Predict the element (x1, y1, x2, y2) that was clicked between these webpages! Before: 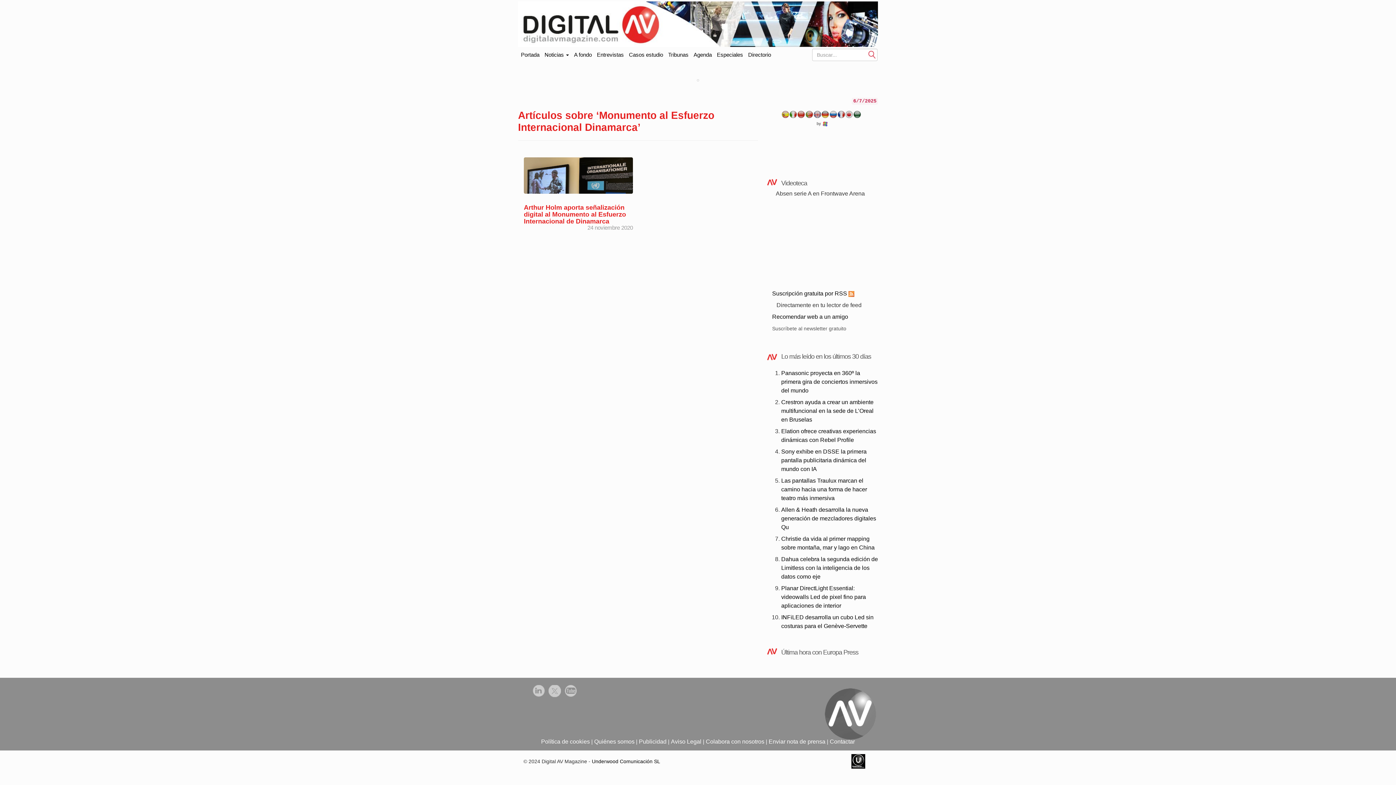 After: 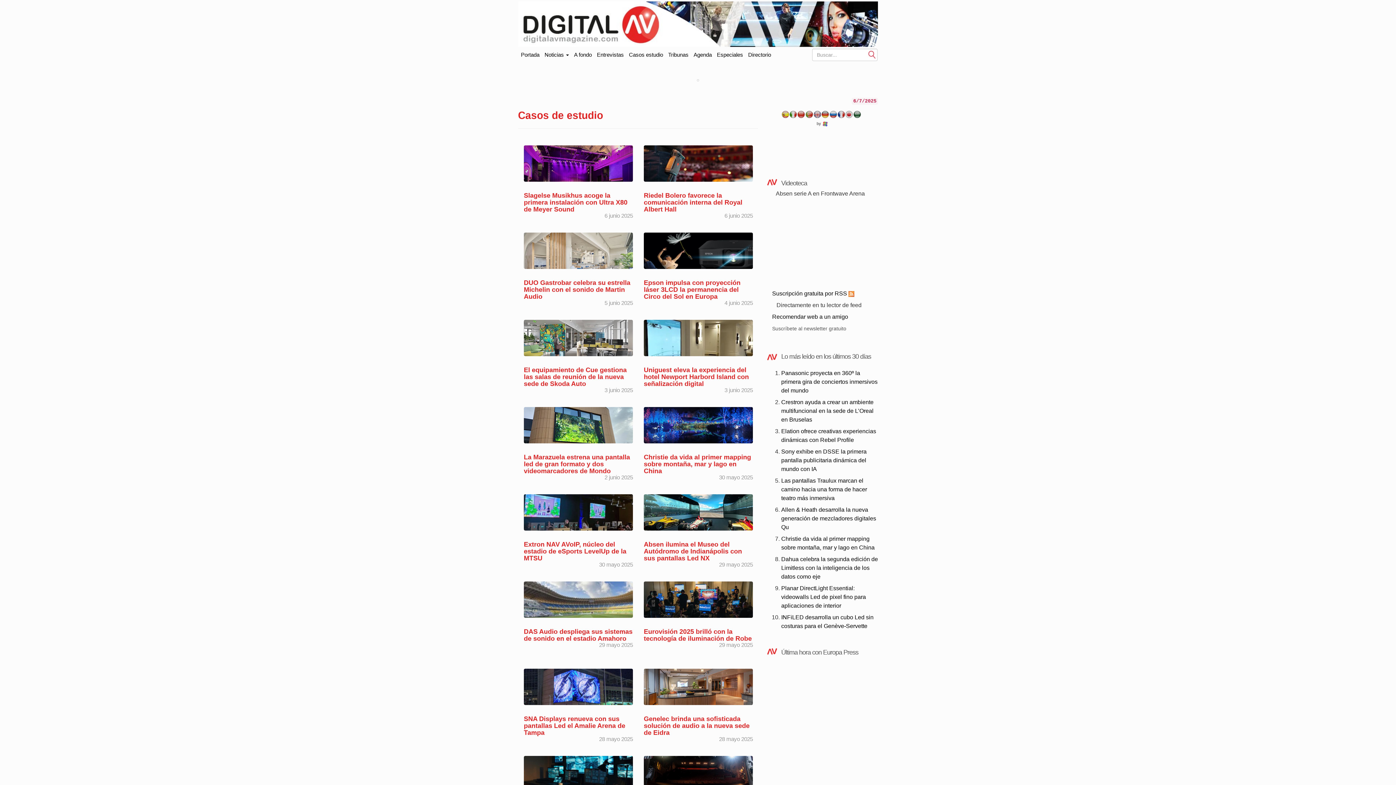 Action: bbox: (626, 47, 665, 62) label: Casos estudio